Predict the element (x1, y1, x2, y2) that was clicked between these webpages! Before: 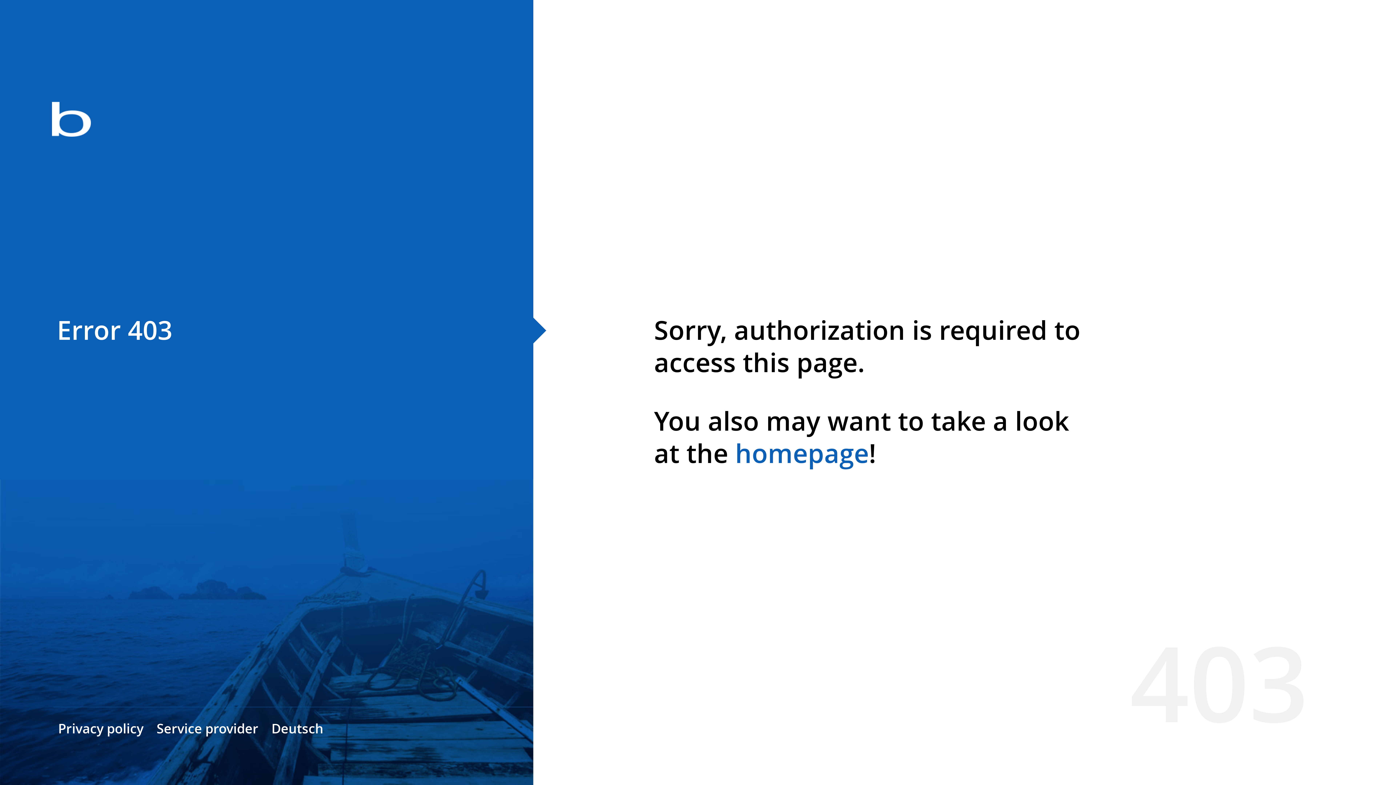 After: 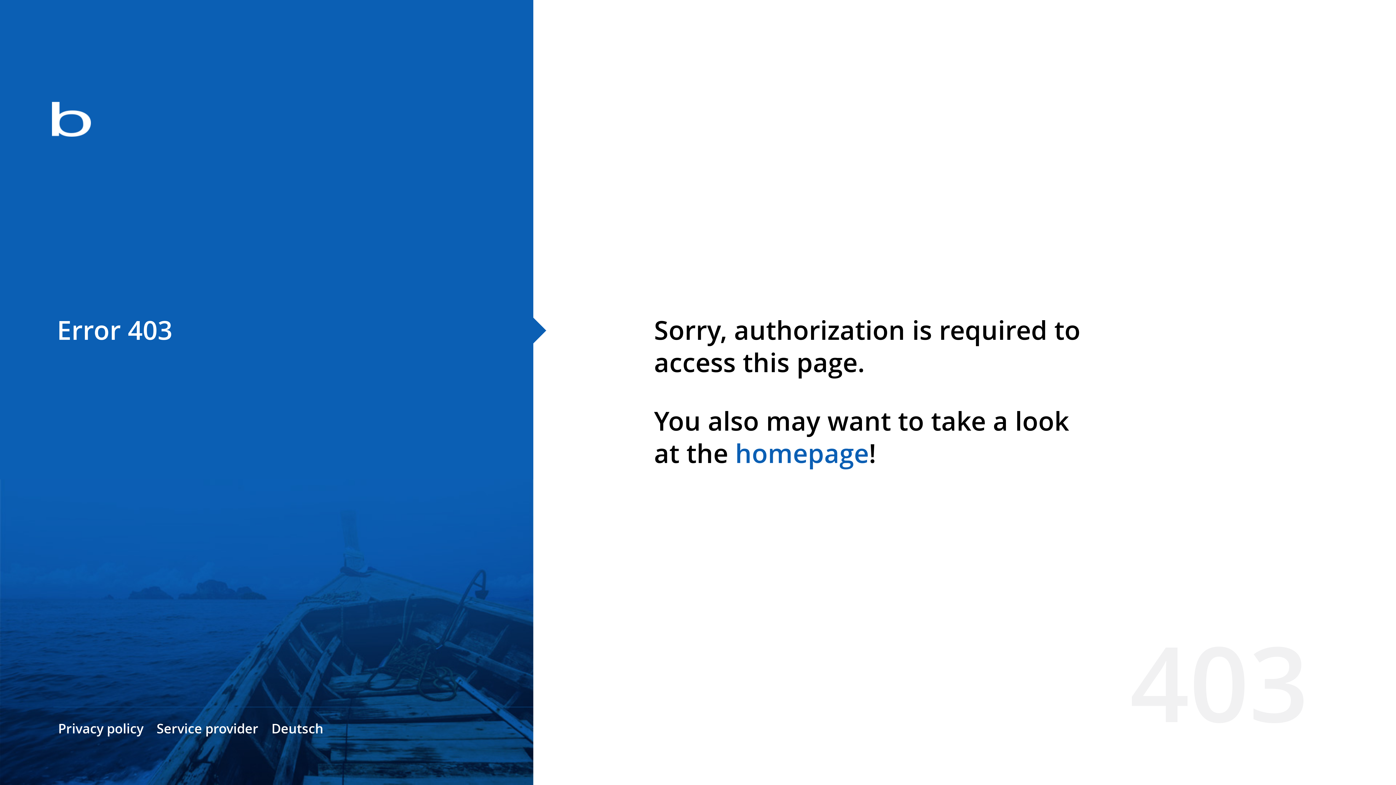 Action: bbox: (735, 435, 869, 471) label: homepage